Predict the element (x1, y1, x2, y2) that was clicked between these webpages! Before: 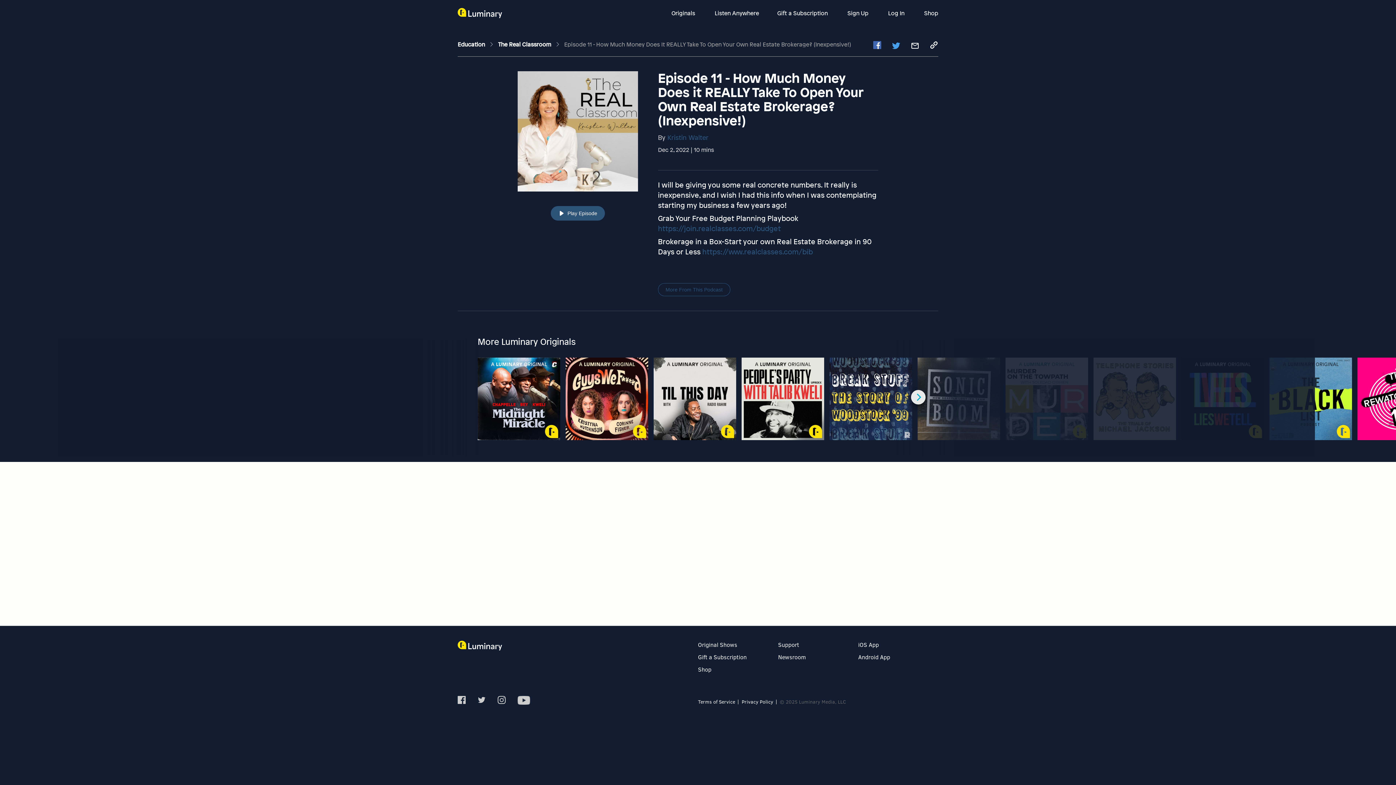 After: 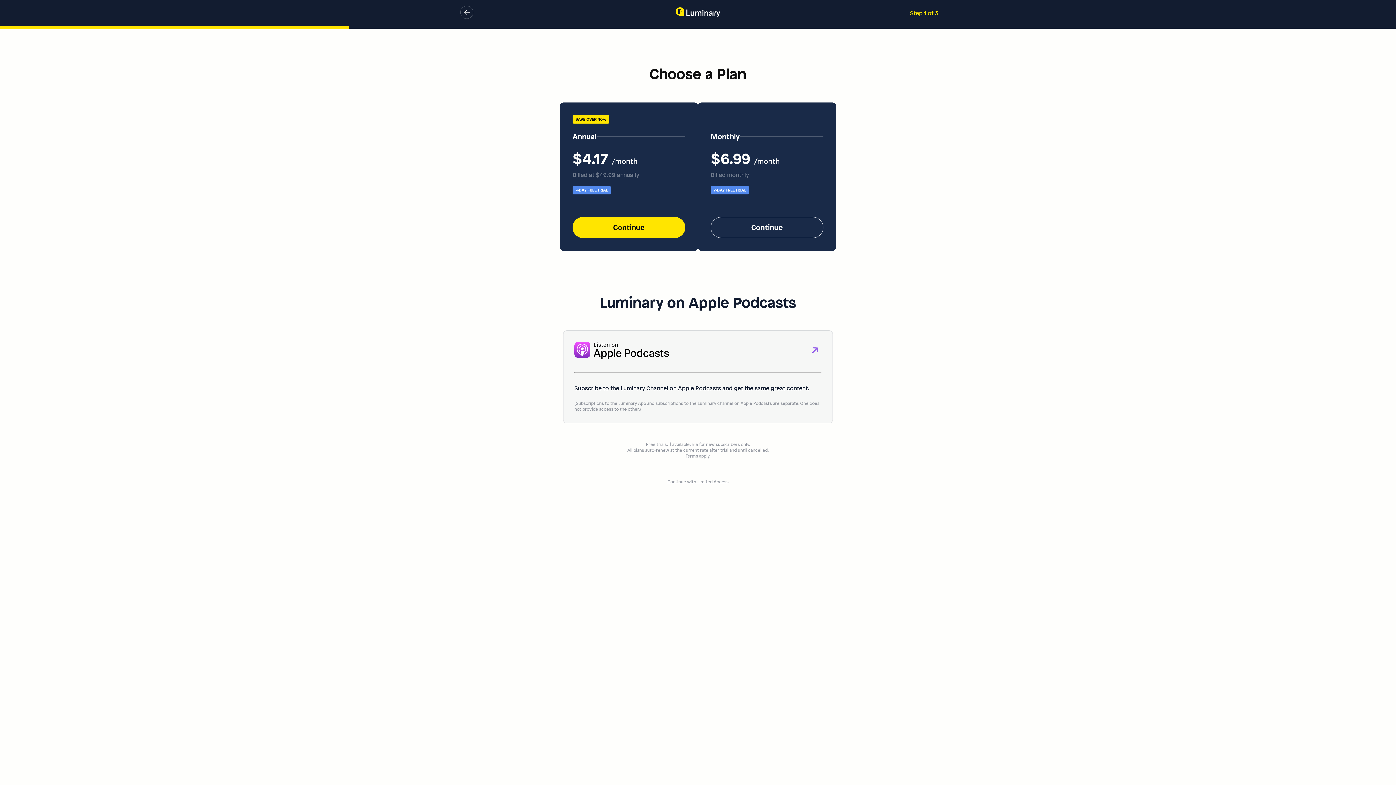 Action: label: Sign up bbox: (847, 9, 870, 17)